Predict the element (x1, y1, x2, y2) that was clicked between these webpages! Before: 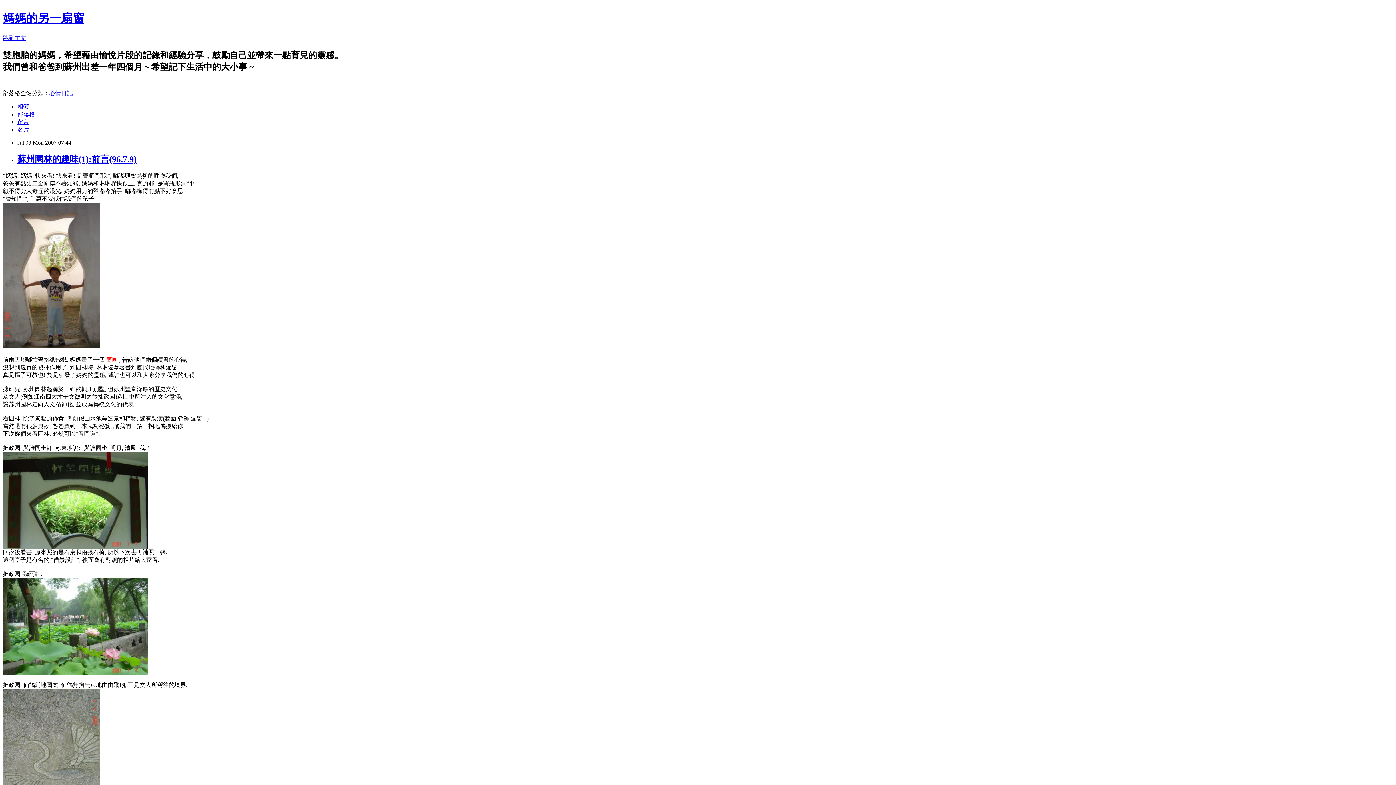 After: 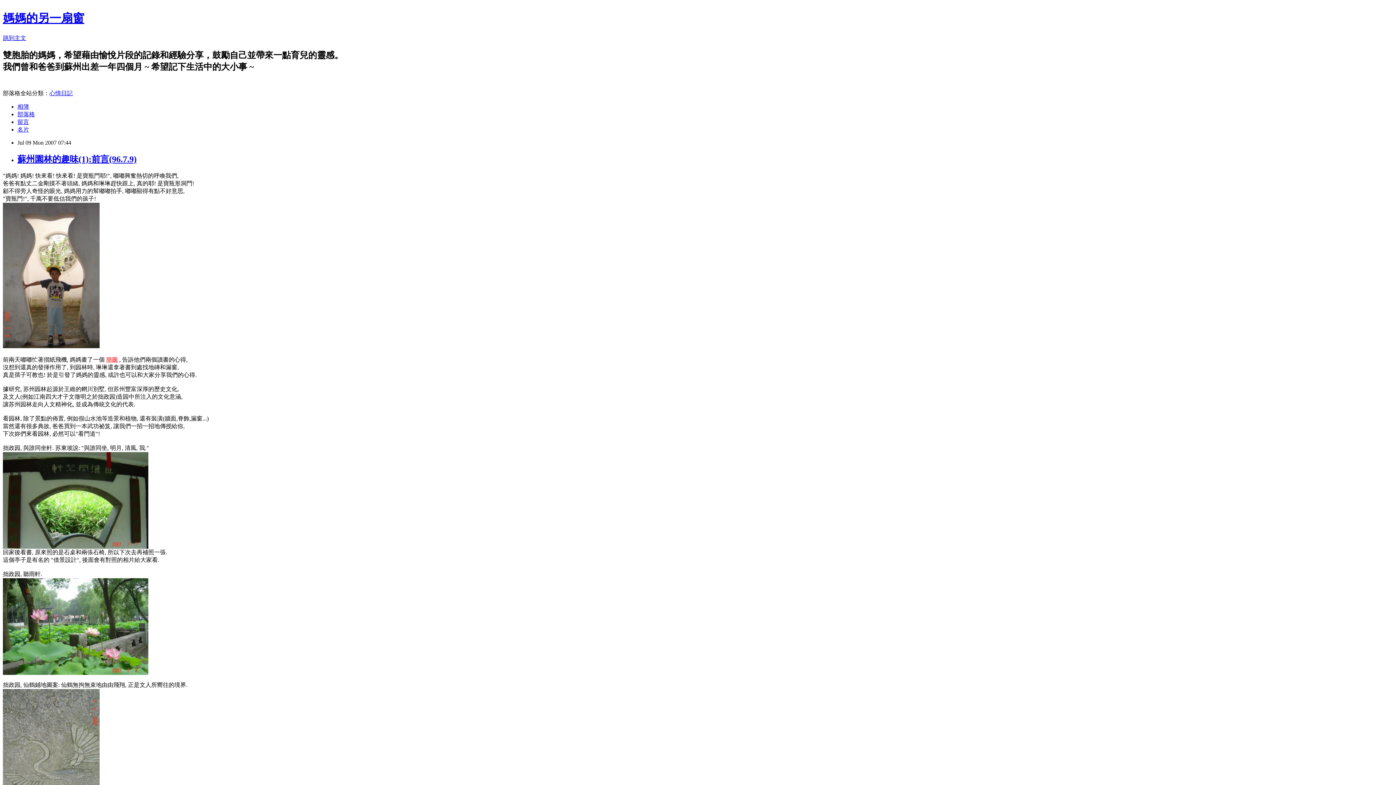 Action: label: 留言 bbox: (17, 118, 29, 124)